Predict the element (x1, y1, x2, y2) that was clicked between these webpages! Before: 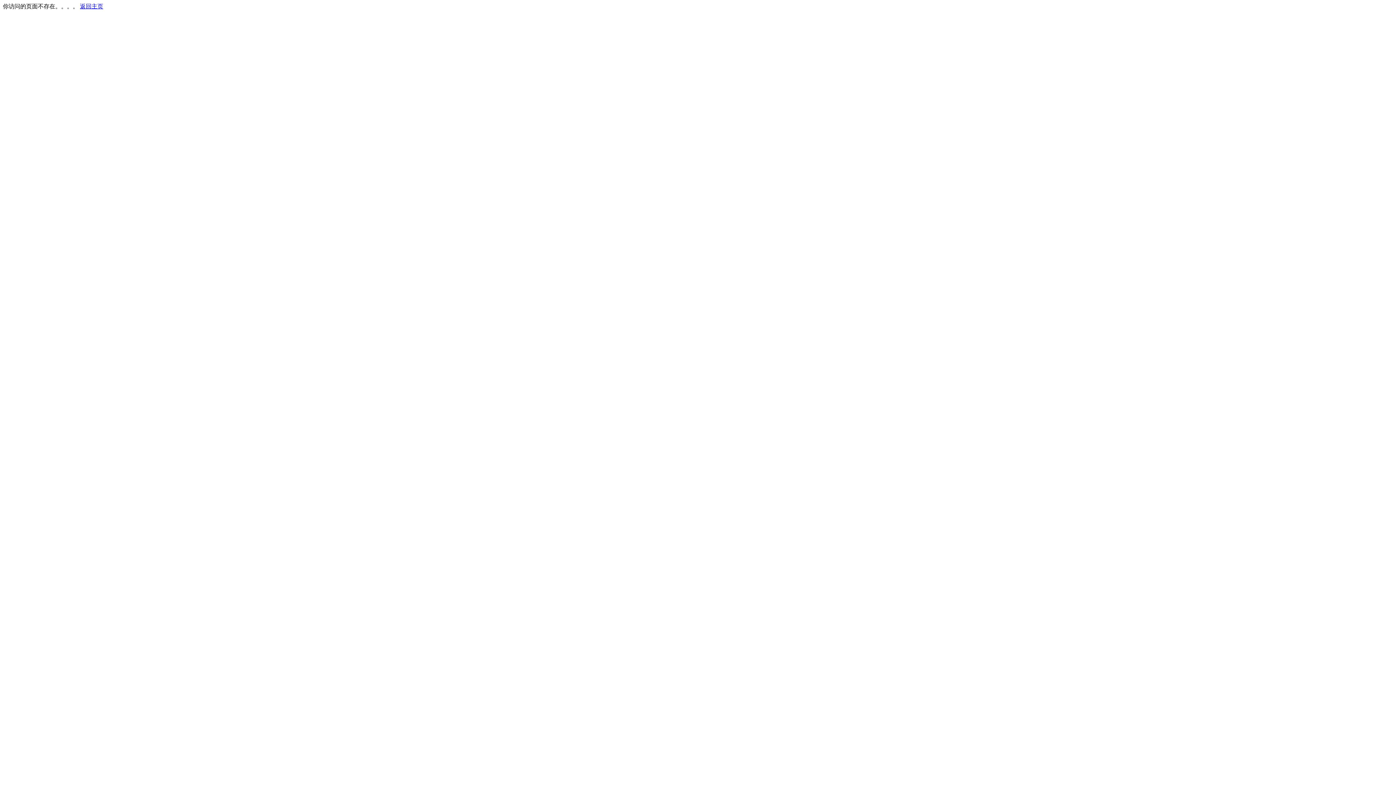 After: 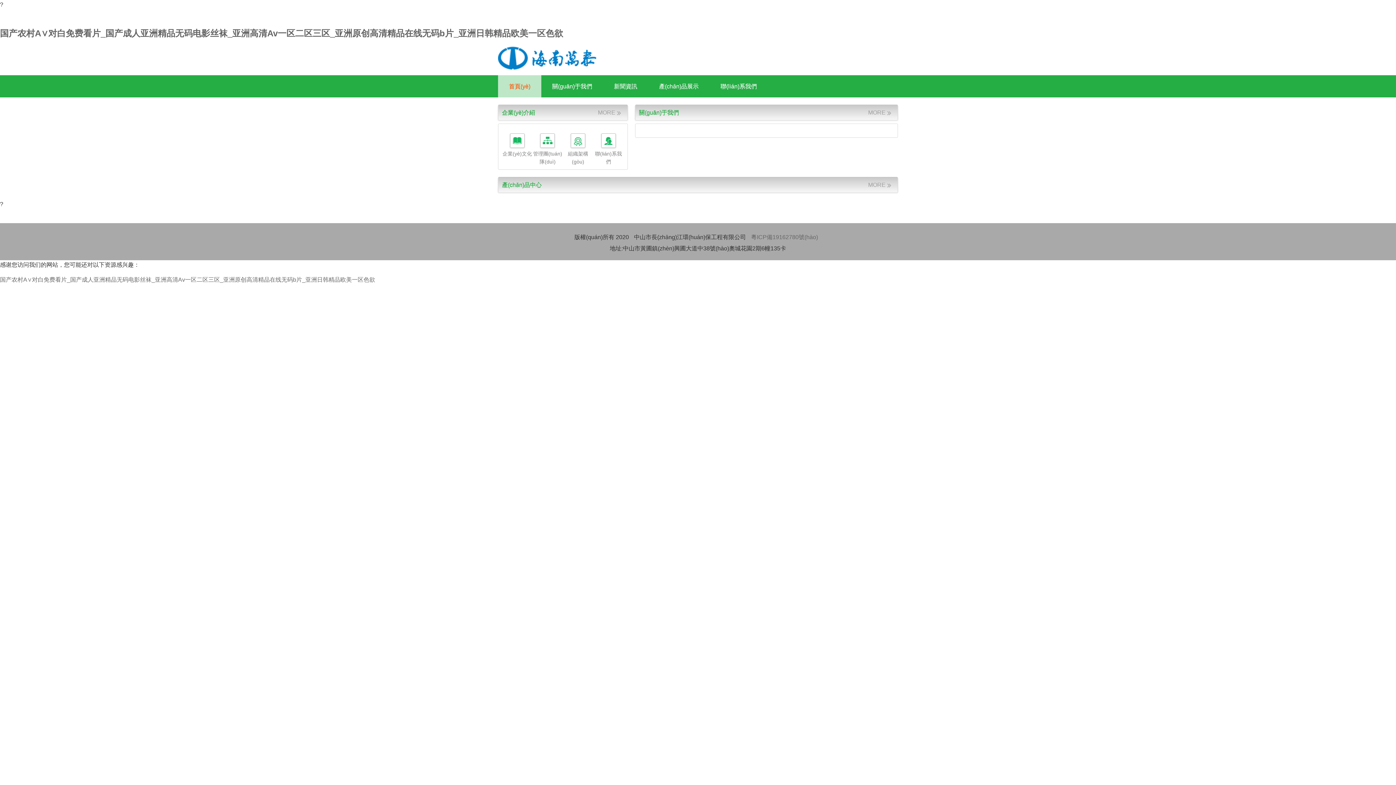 Action: bbox: (80, 3, 103, 9) label: 返回主页